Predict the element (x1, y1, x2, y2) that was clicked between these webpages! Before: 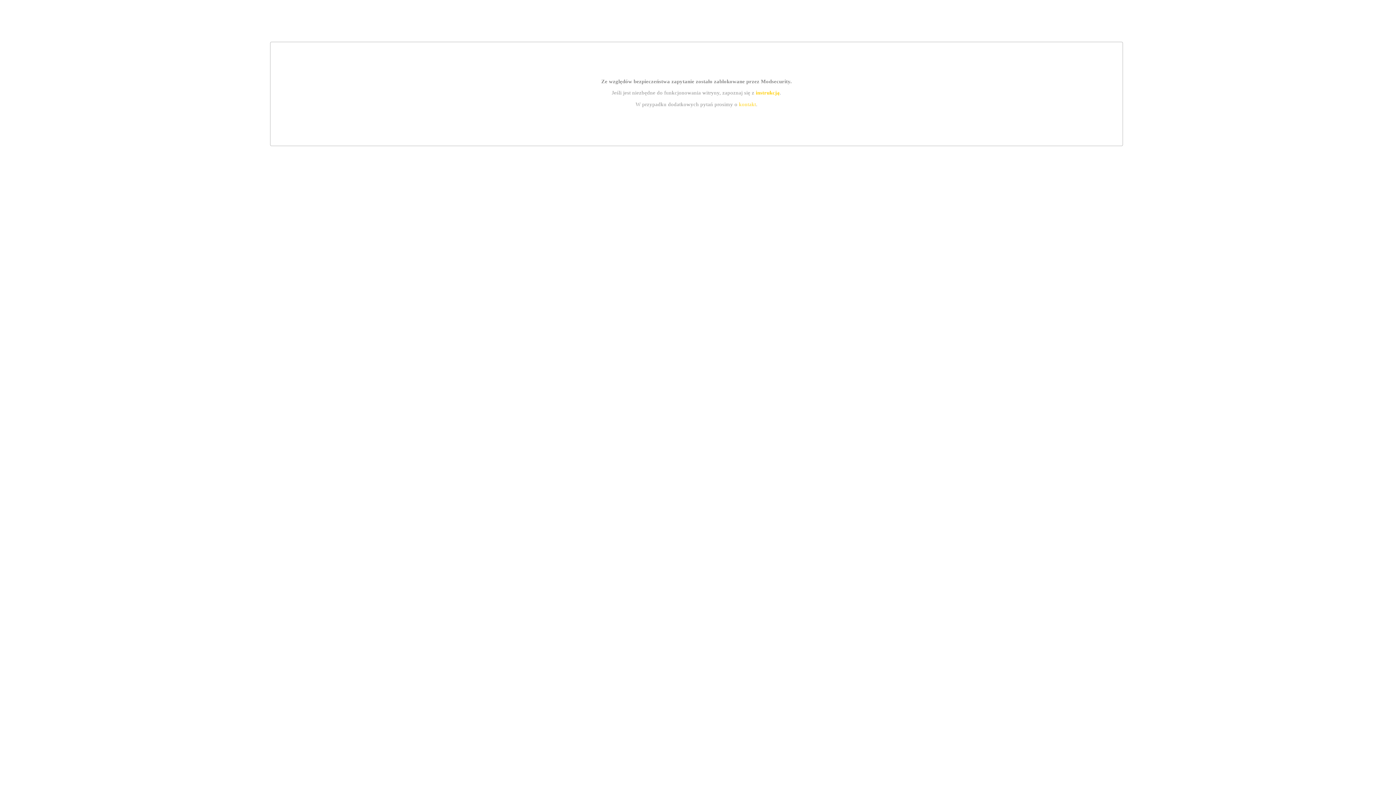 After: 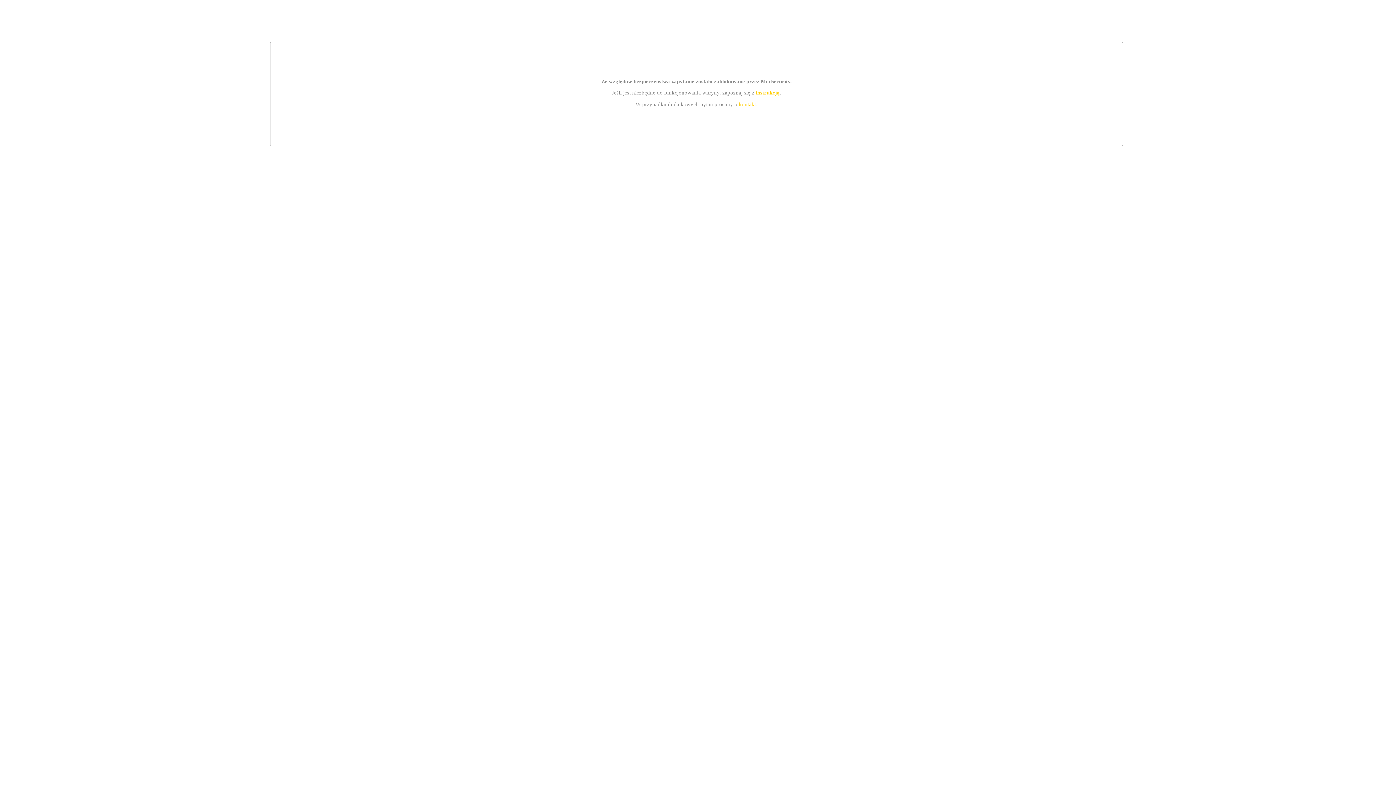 Action: bbox: (739, 101, 756, 107) label: kontakt